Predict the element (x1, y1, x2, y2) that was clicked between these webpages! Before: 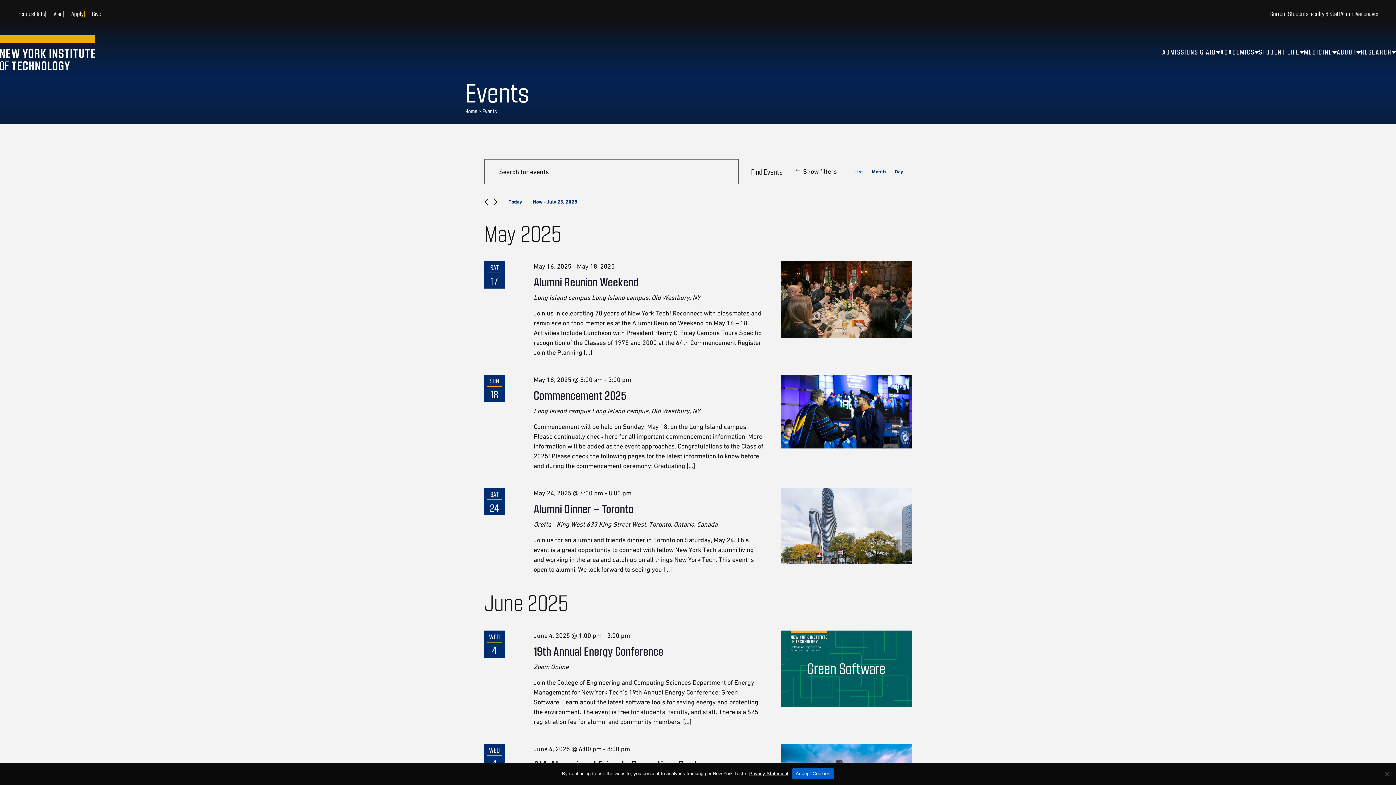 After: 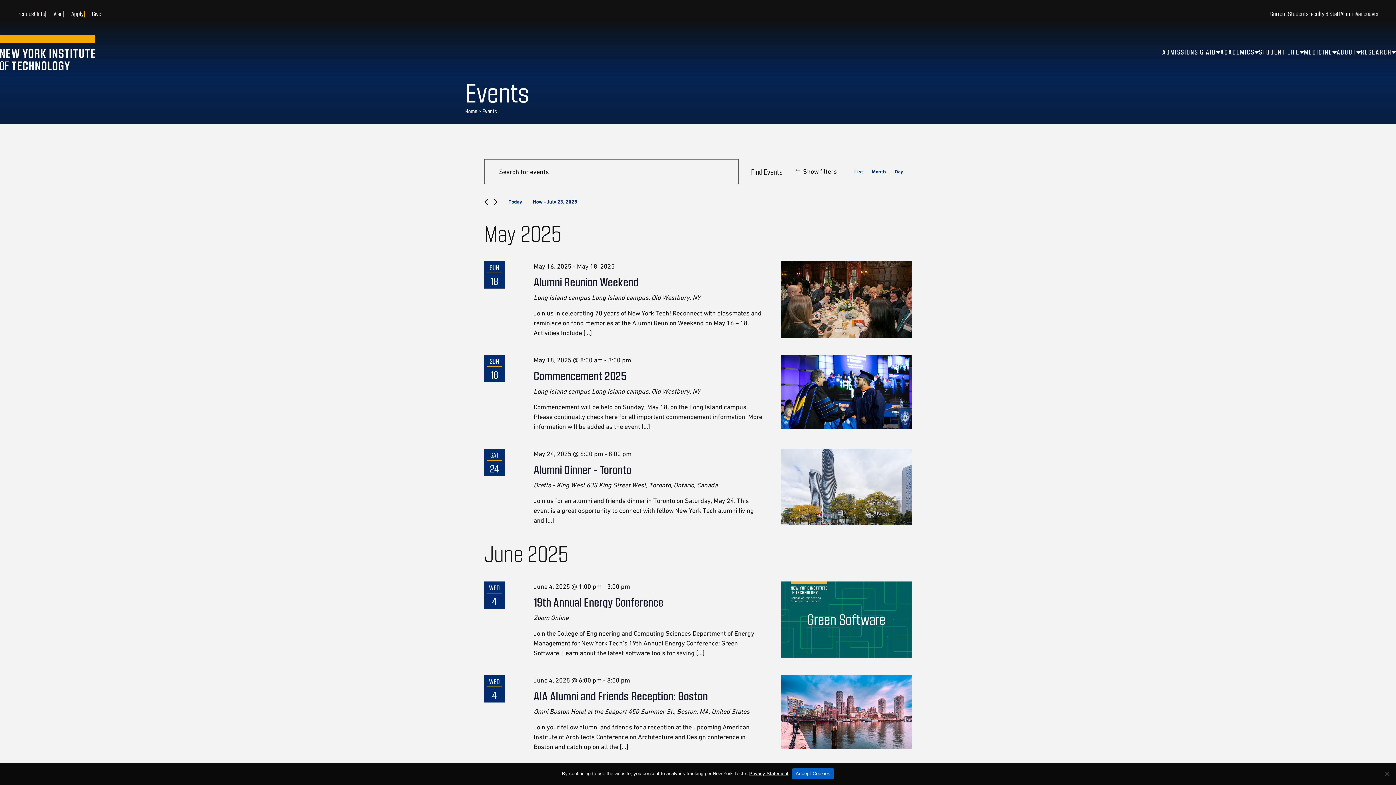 Action: bbox: (747, 162, 786, 180) label: Find Events